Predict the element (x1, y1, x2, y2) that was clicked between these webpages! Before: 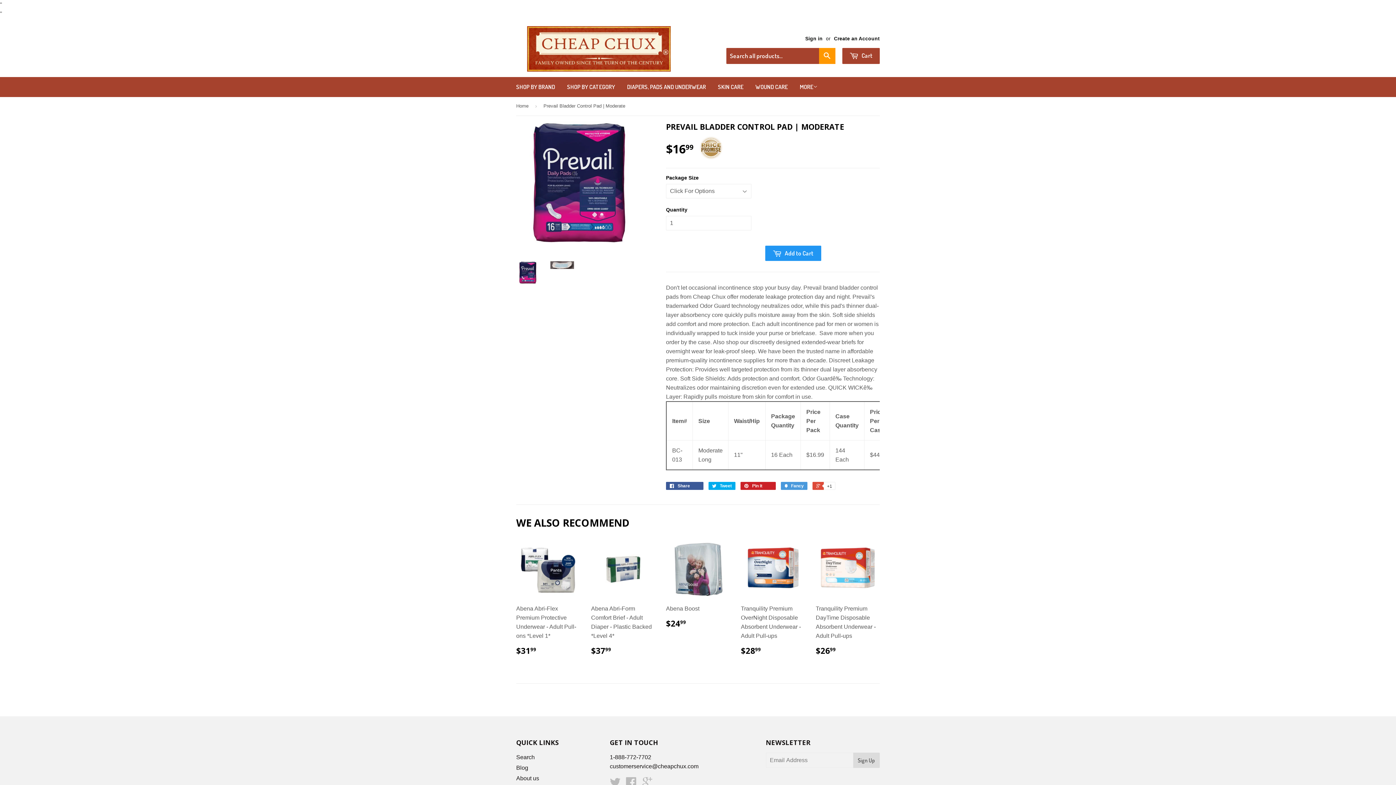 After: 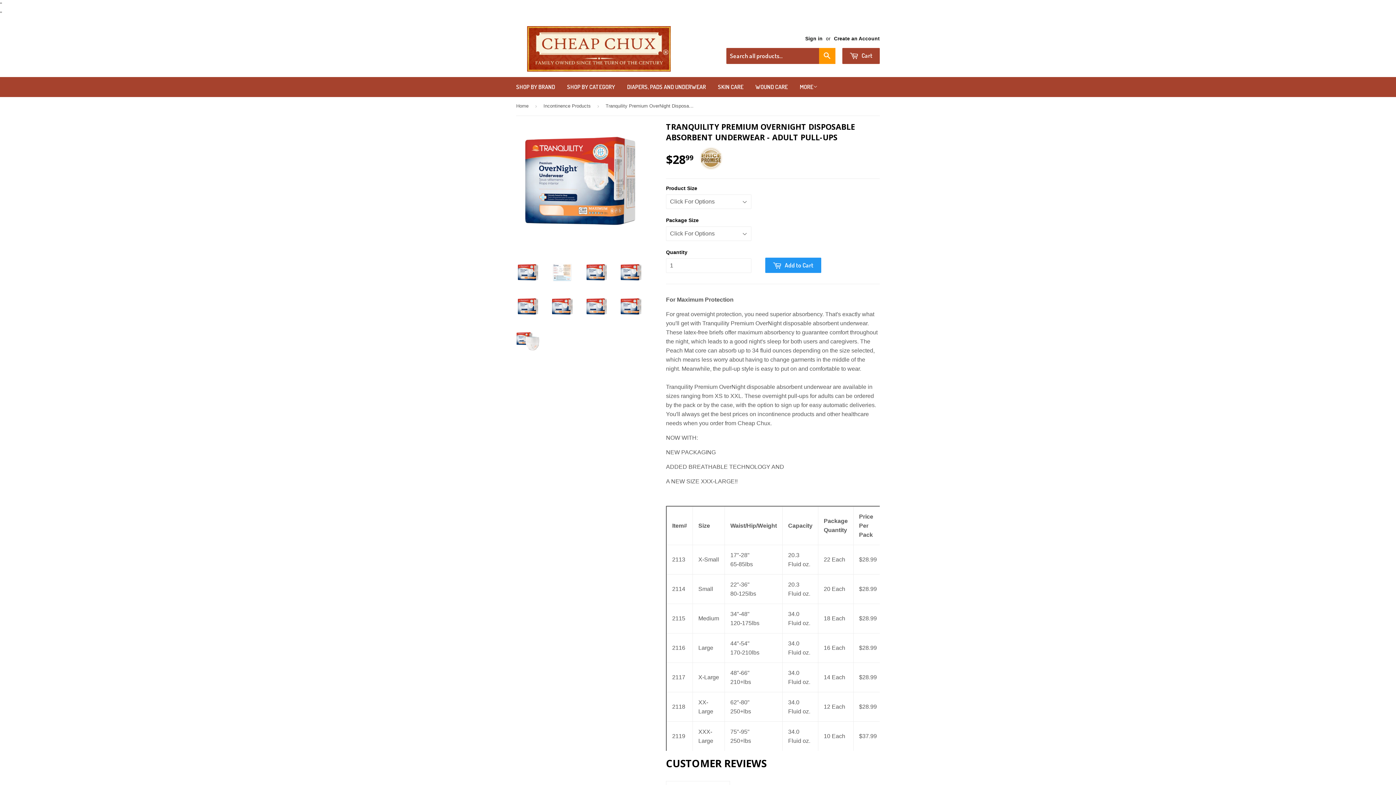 Action: label: Tranquility Premium OverNight Disposable Absorbent Underwear - Adult Pull-ups

$2899
$28.99 bbox: (741, 540, 805, 661)